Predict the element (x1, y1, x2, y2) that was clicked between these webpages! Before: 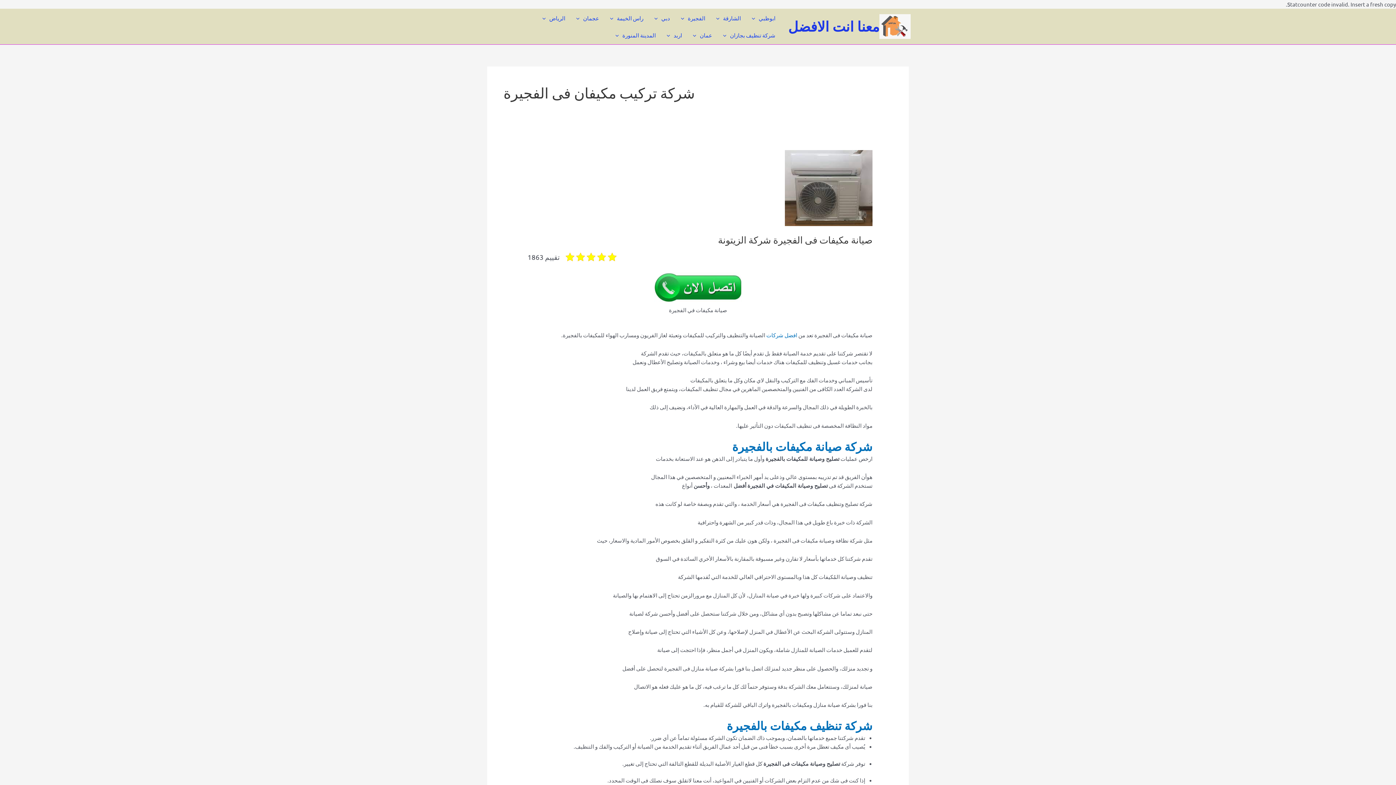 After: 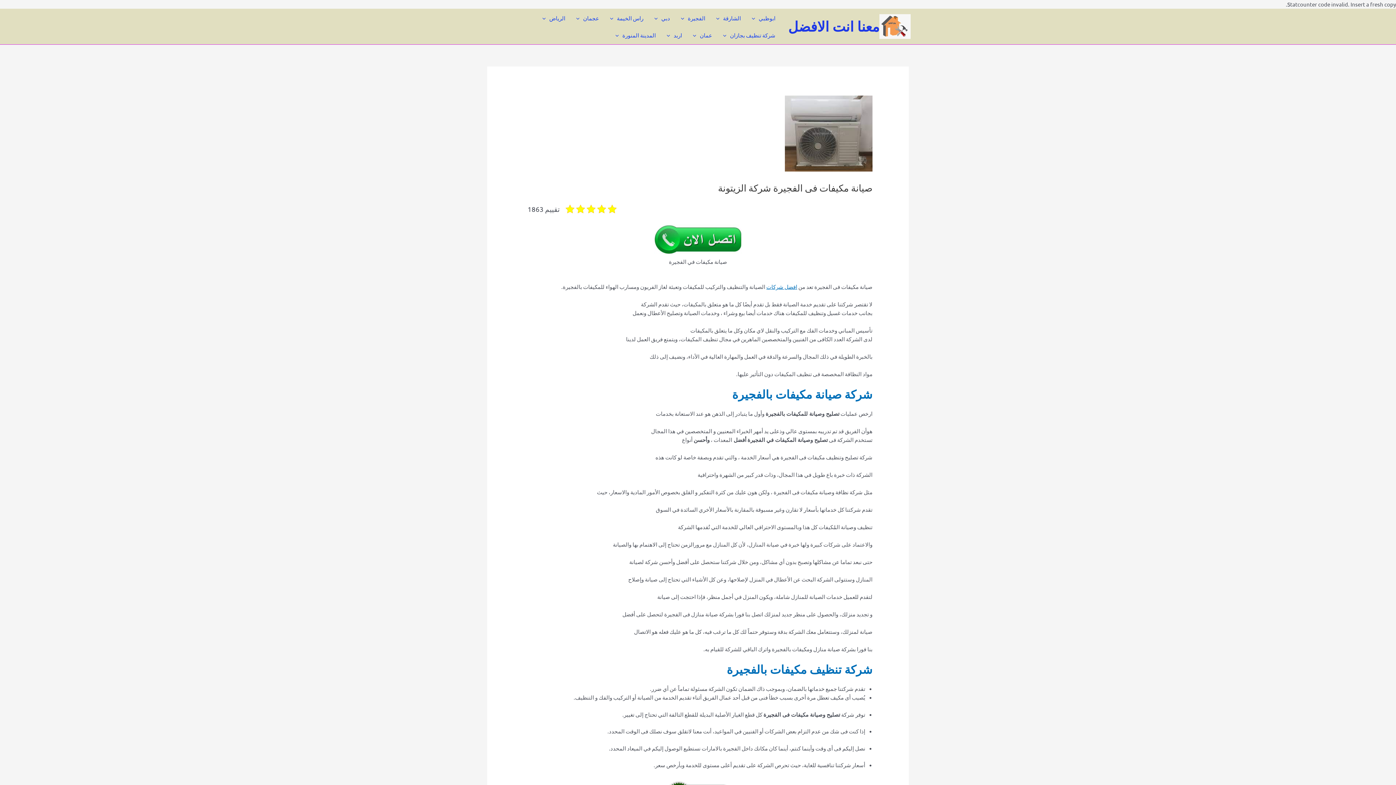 Action: bbox: (785, 183, 872, 190)